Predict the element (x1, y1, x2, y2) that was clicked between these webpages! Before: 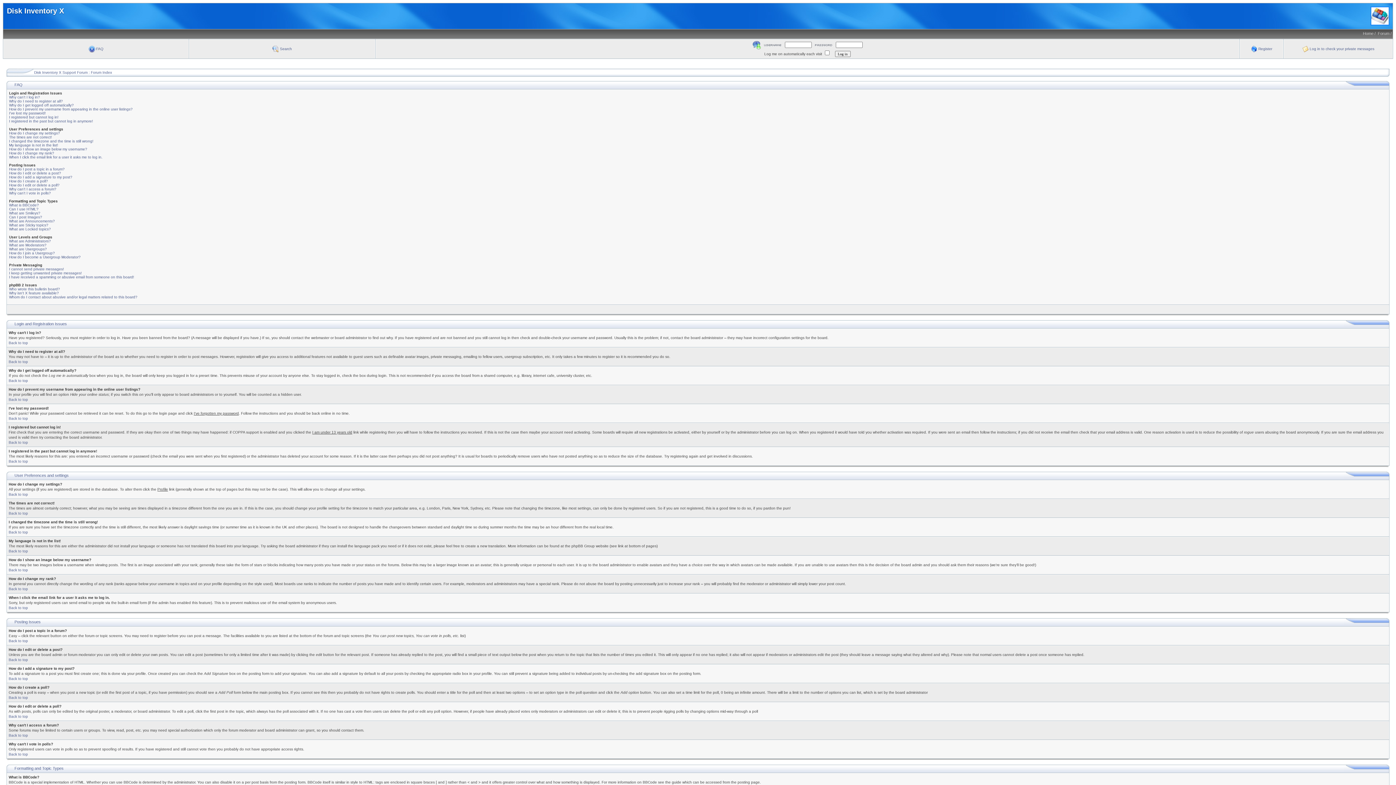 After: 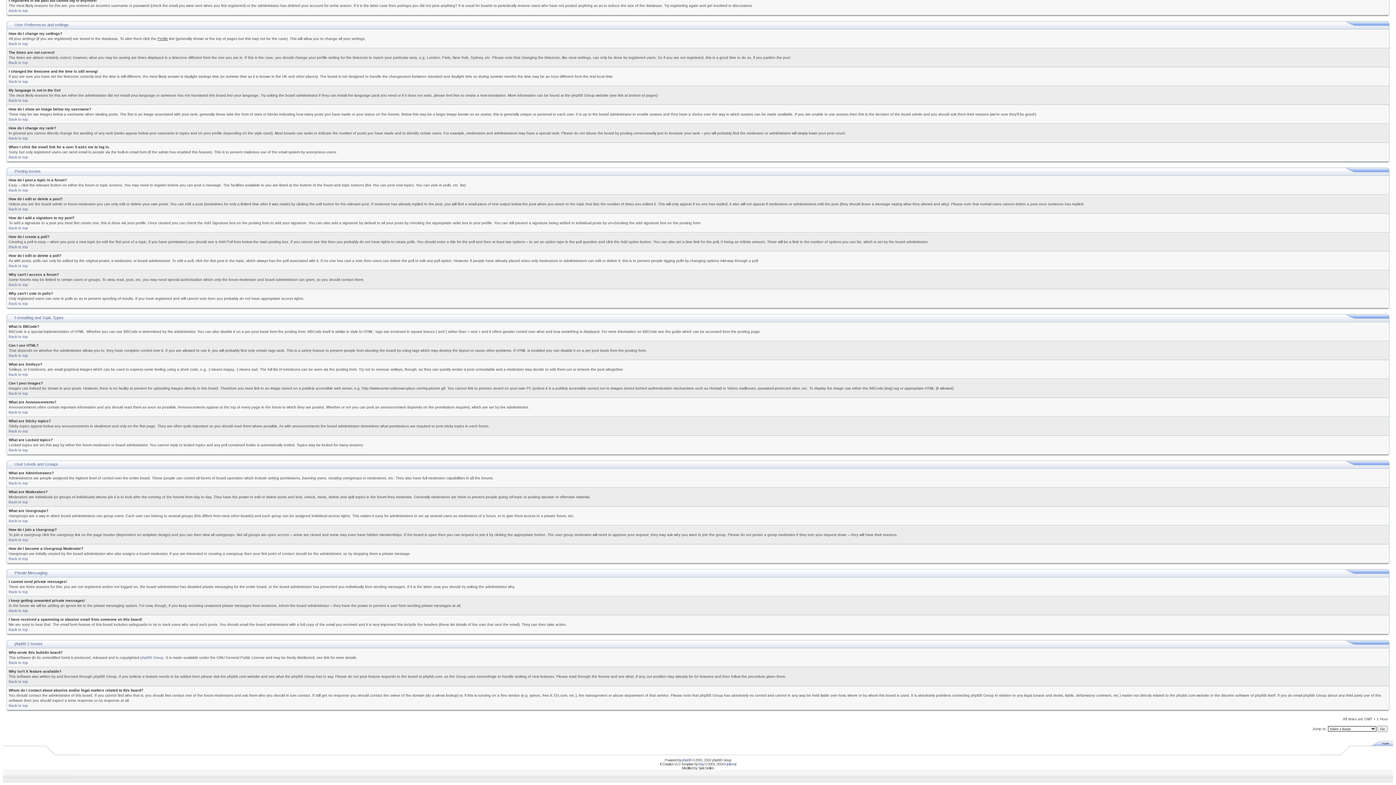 Action: label: How do I edit or delete a poll? bbox: (9, 183, 59, 187)